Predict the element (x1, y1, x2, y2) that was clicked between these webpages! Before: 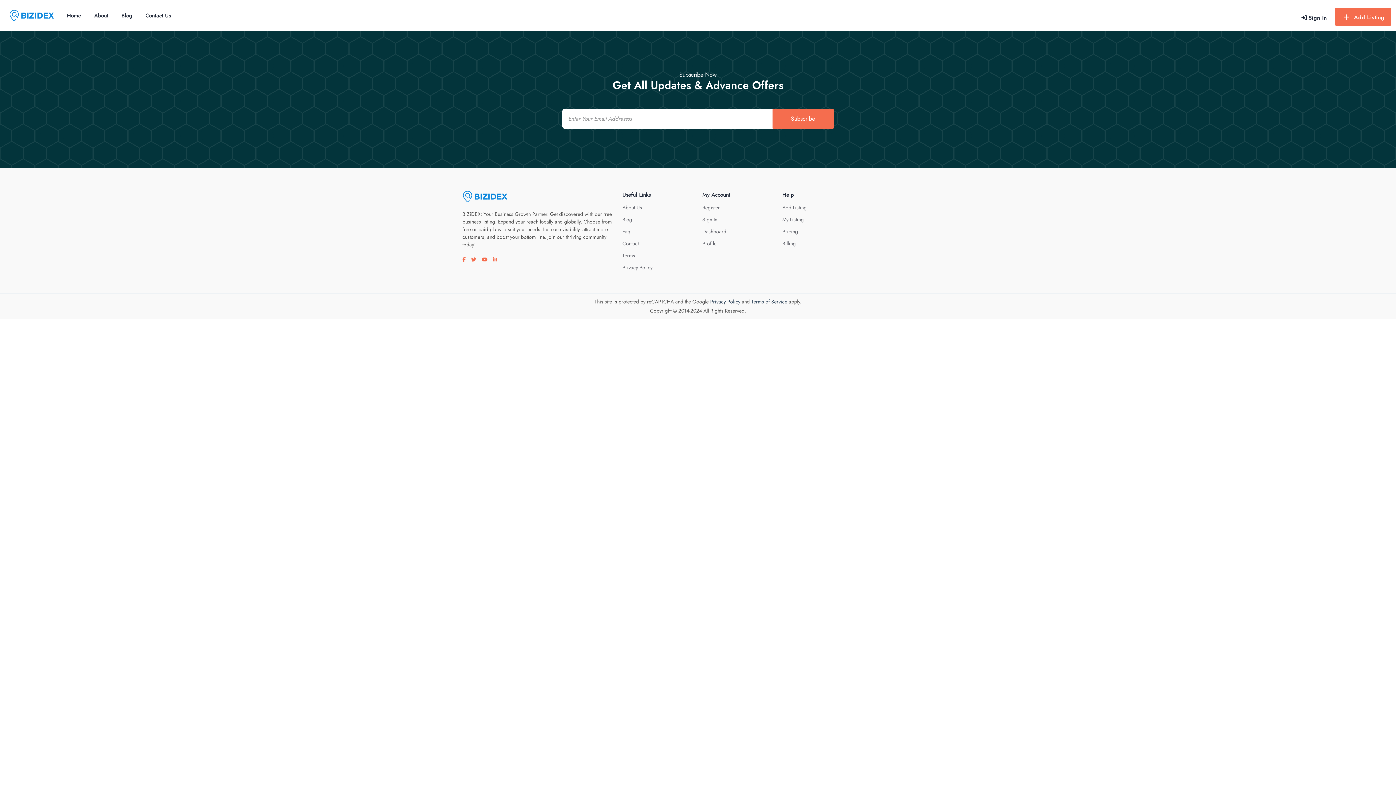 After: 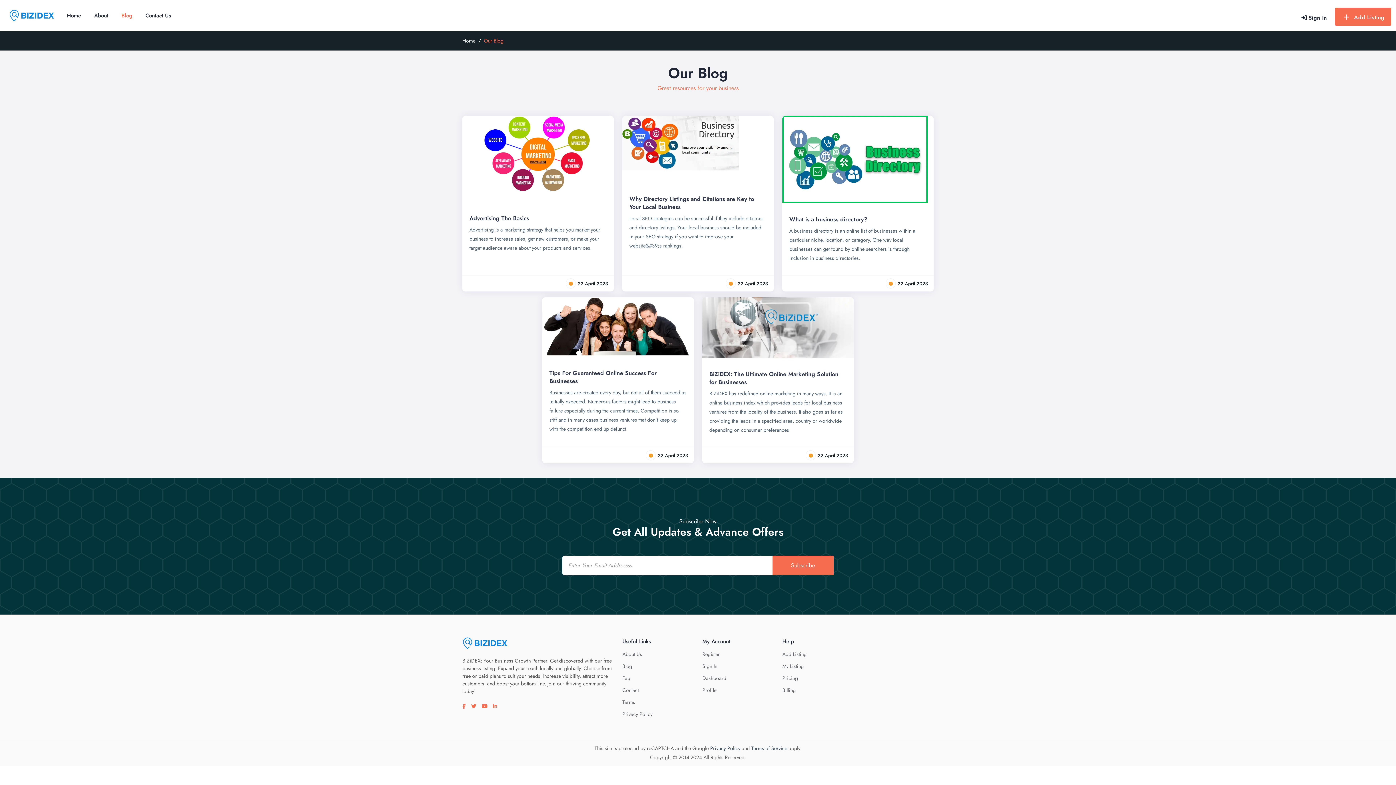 Action: label: Blog bbox: (114, 3, 138, 28)